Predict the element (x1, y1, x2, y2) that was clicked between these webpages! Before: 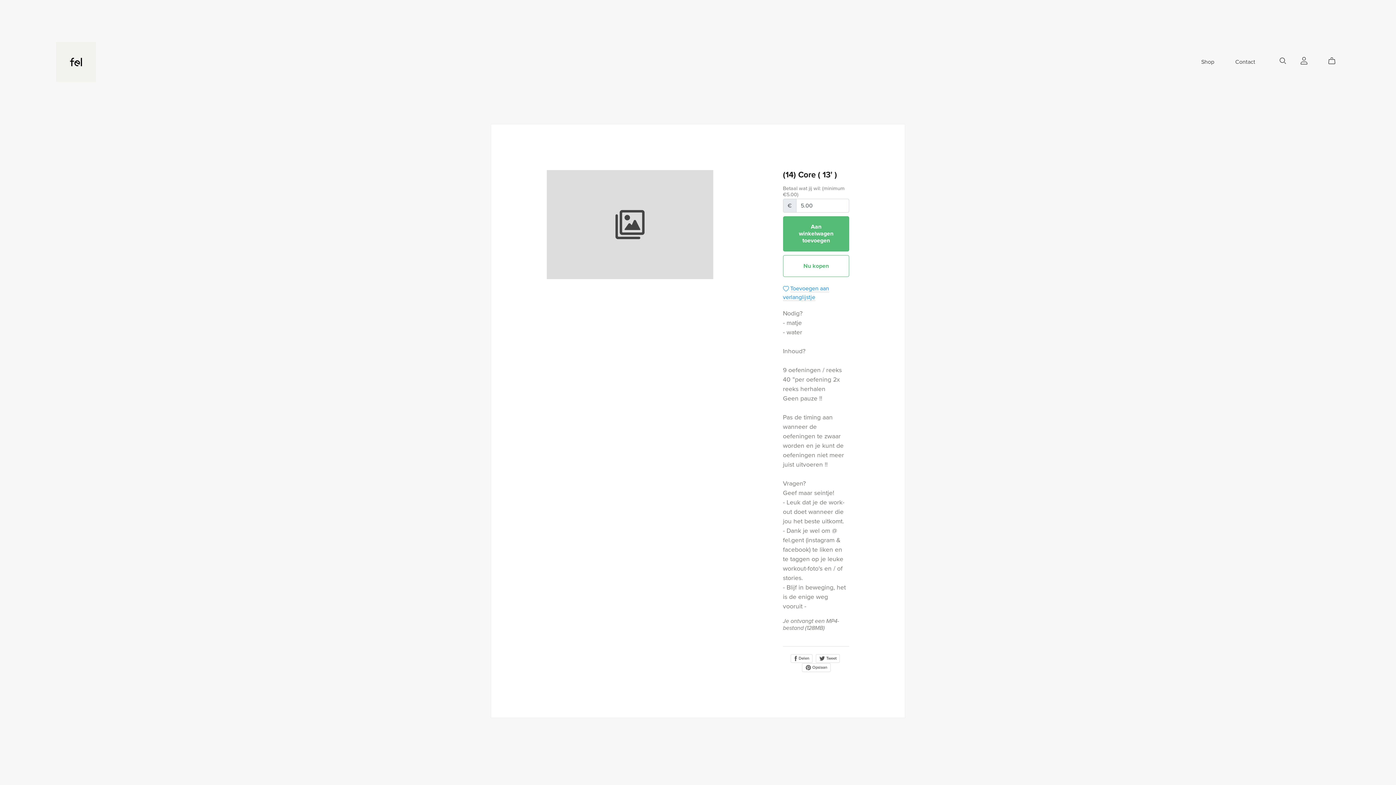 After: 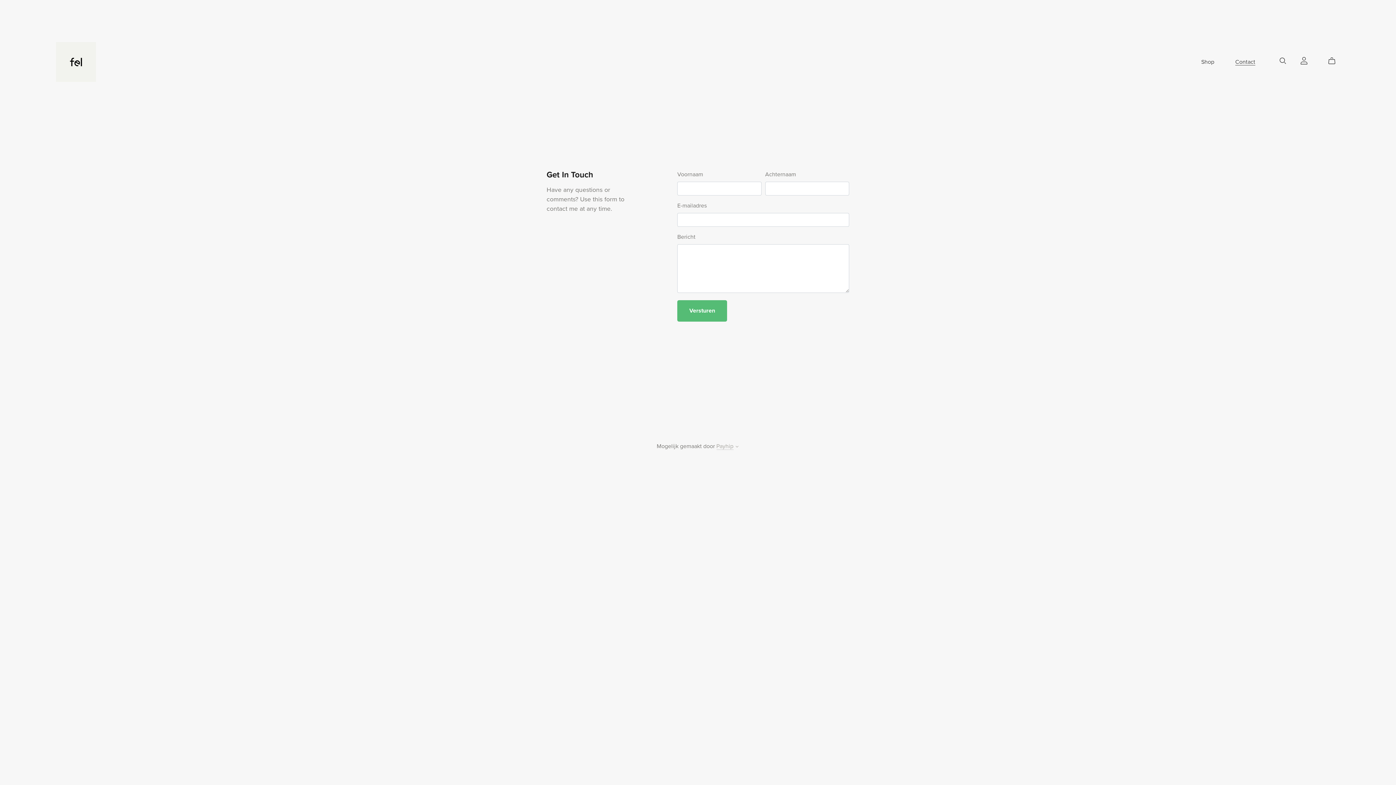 Action: bbox: (1235, 57, 1255, 66) label: Contact